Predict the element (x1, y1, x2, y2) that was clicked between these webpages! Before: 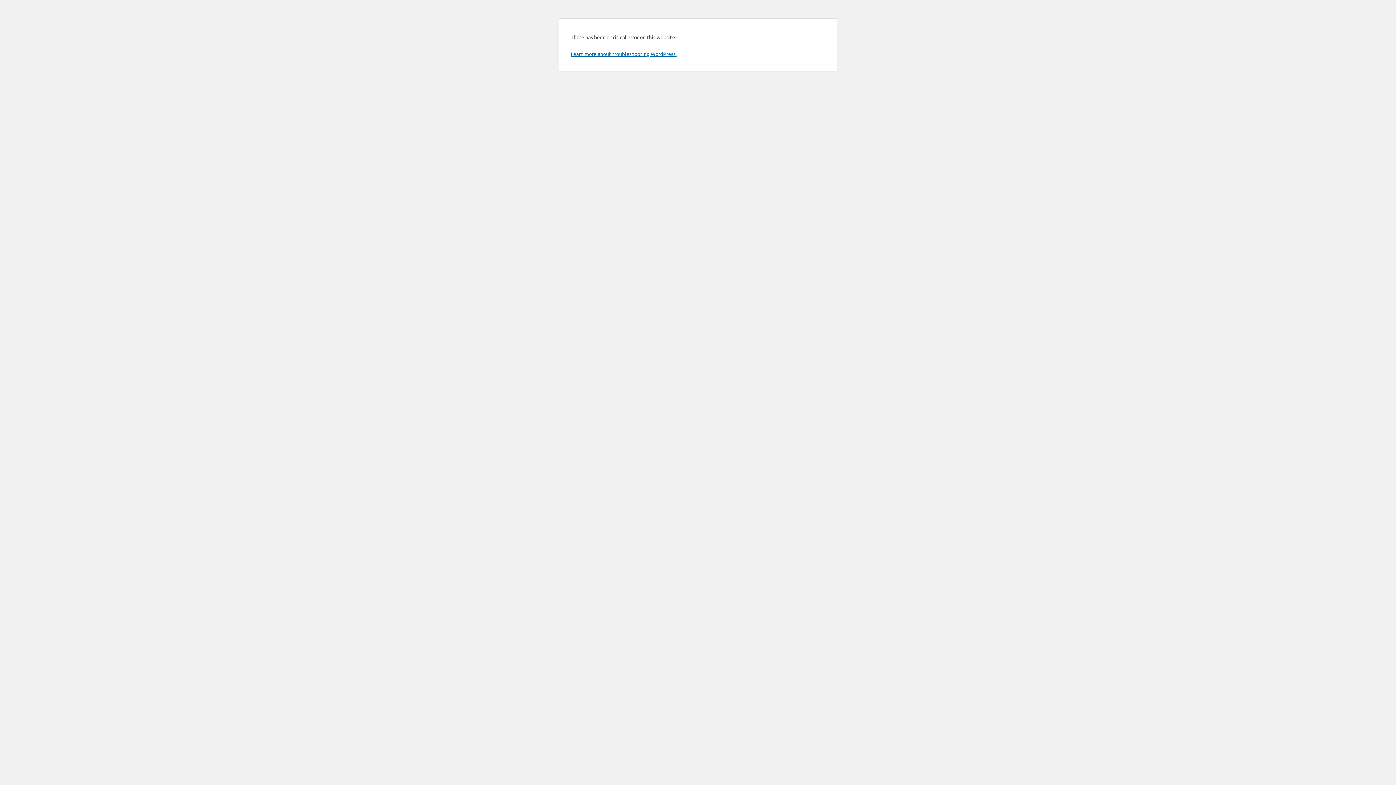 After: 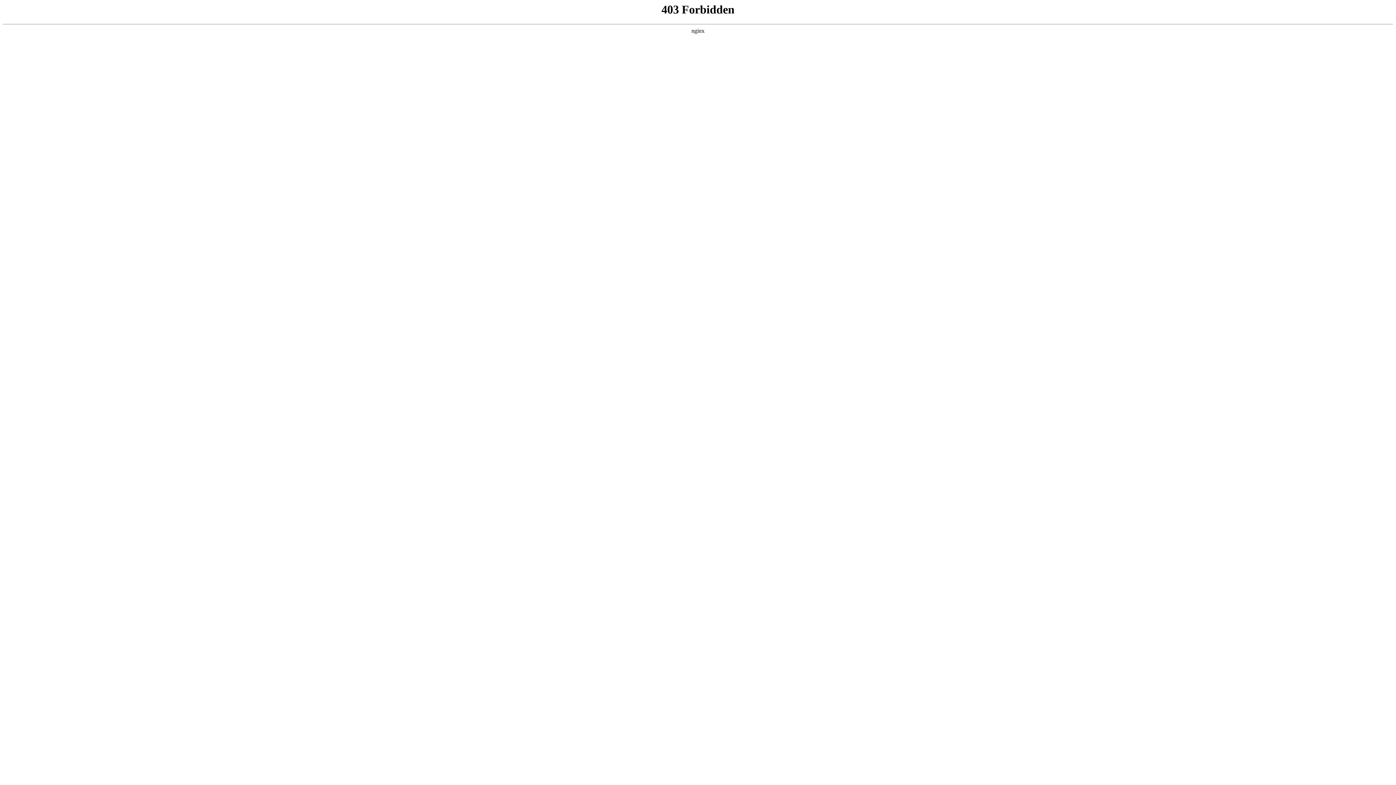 Action: label: Learn more about troubleshooting WordPress. bbox: (570, 50, 676, 57)